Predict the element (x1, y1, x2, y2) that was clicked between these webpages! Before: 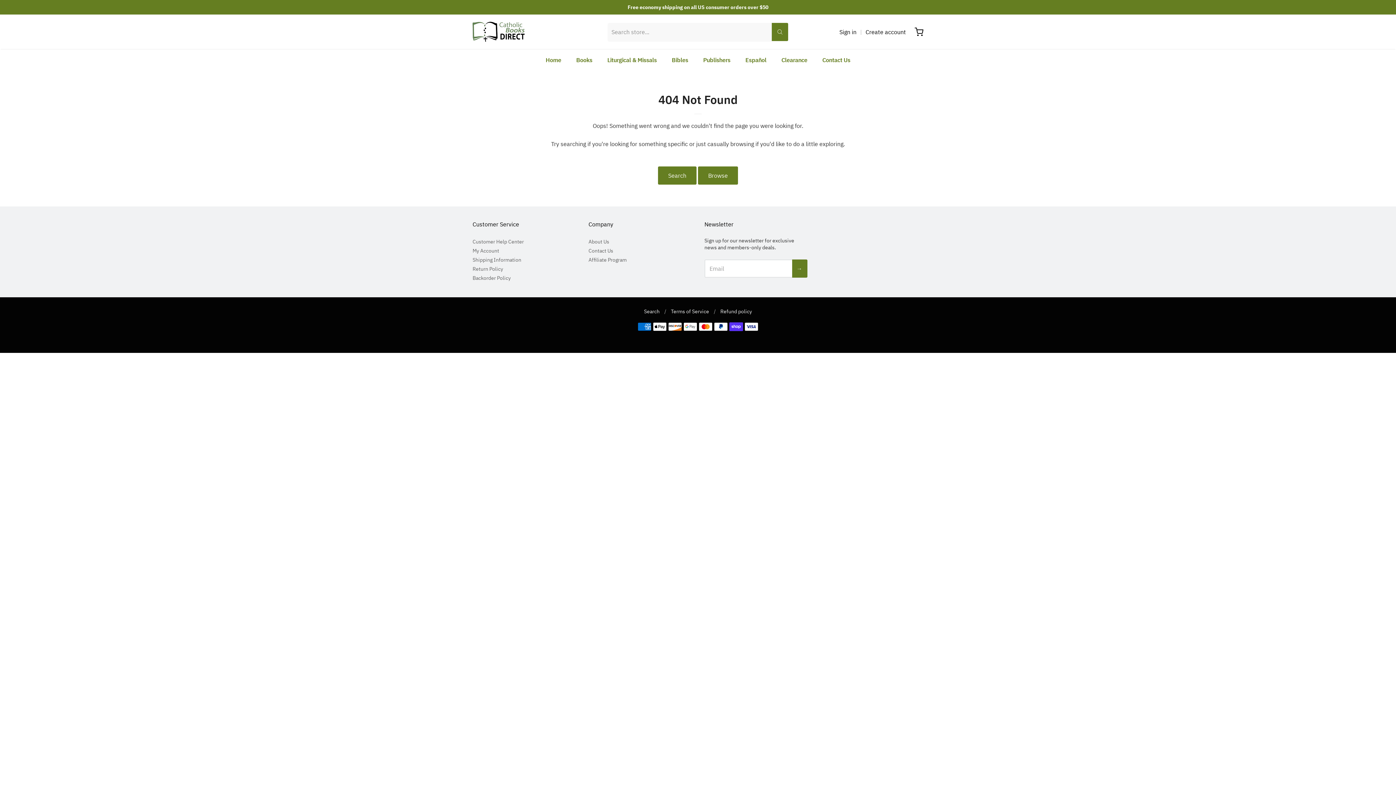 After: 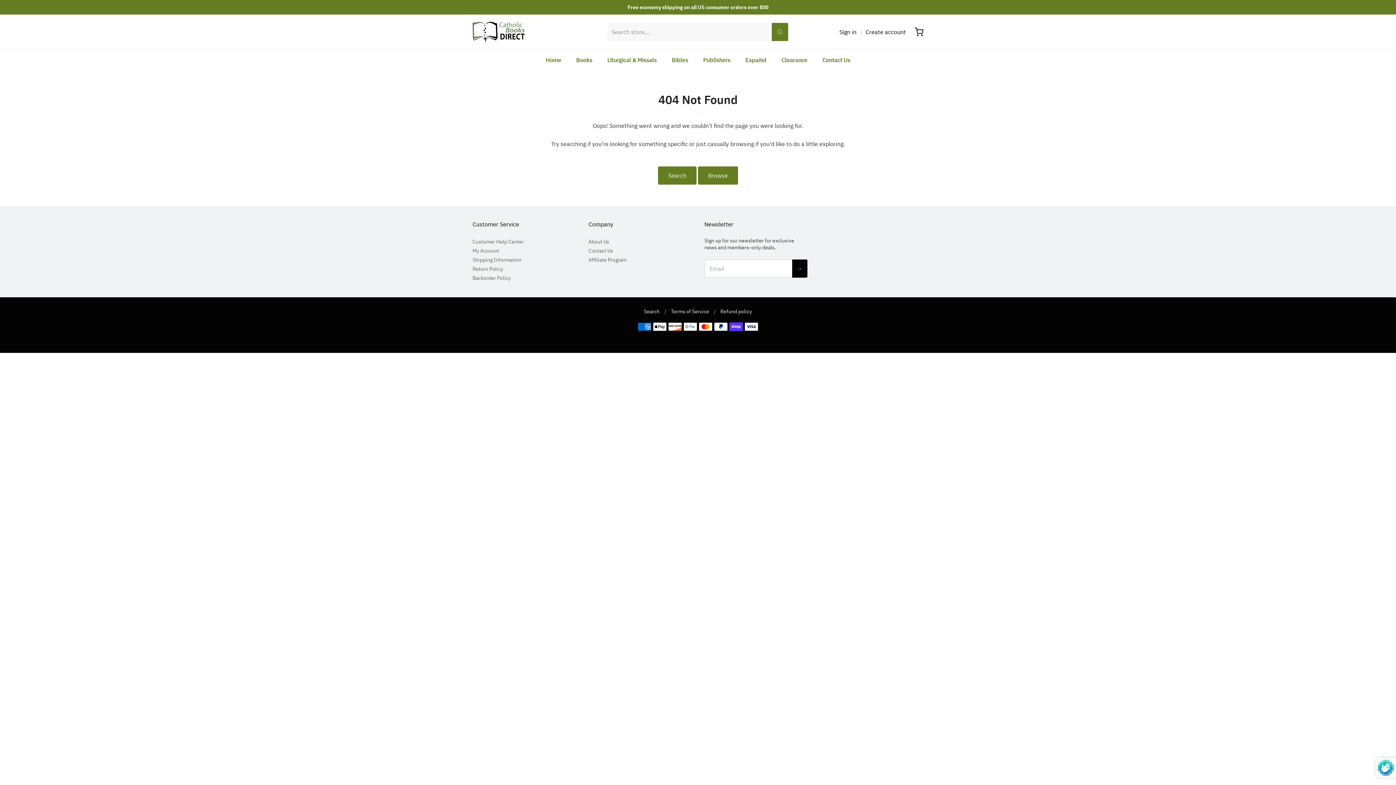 Action: label: Submit bbox: (792, 259, 807, 277)